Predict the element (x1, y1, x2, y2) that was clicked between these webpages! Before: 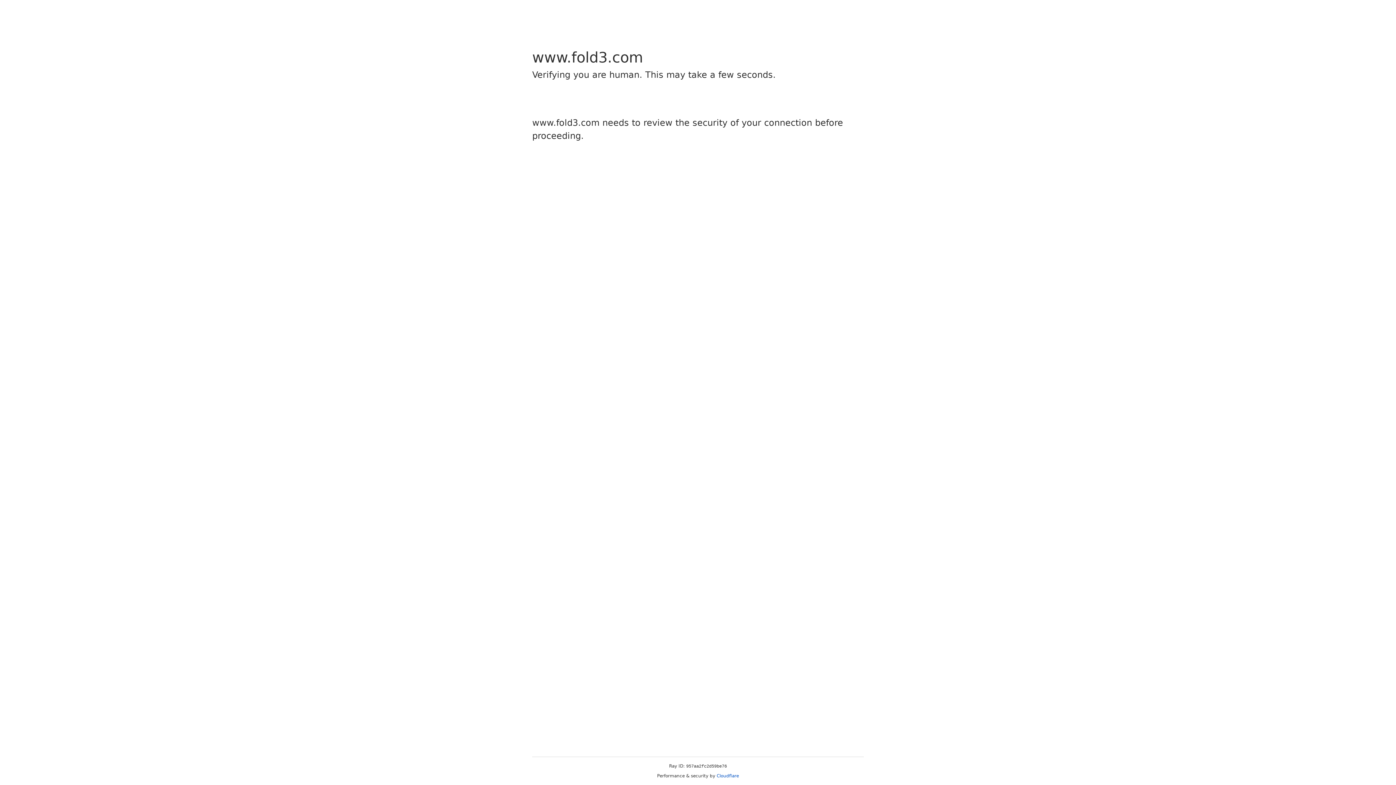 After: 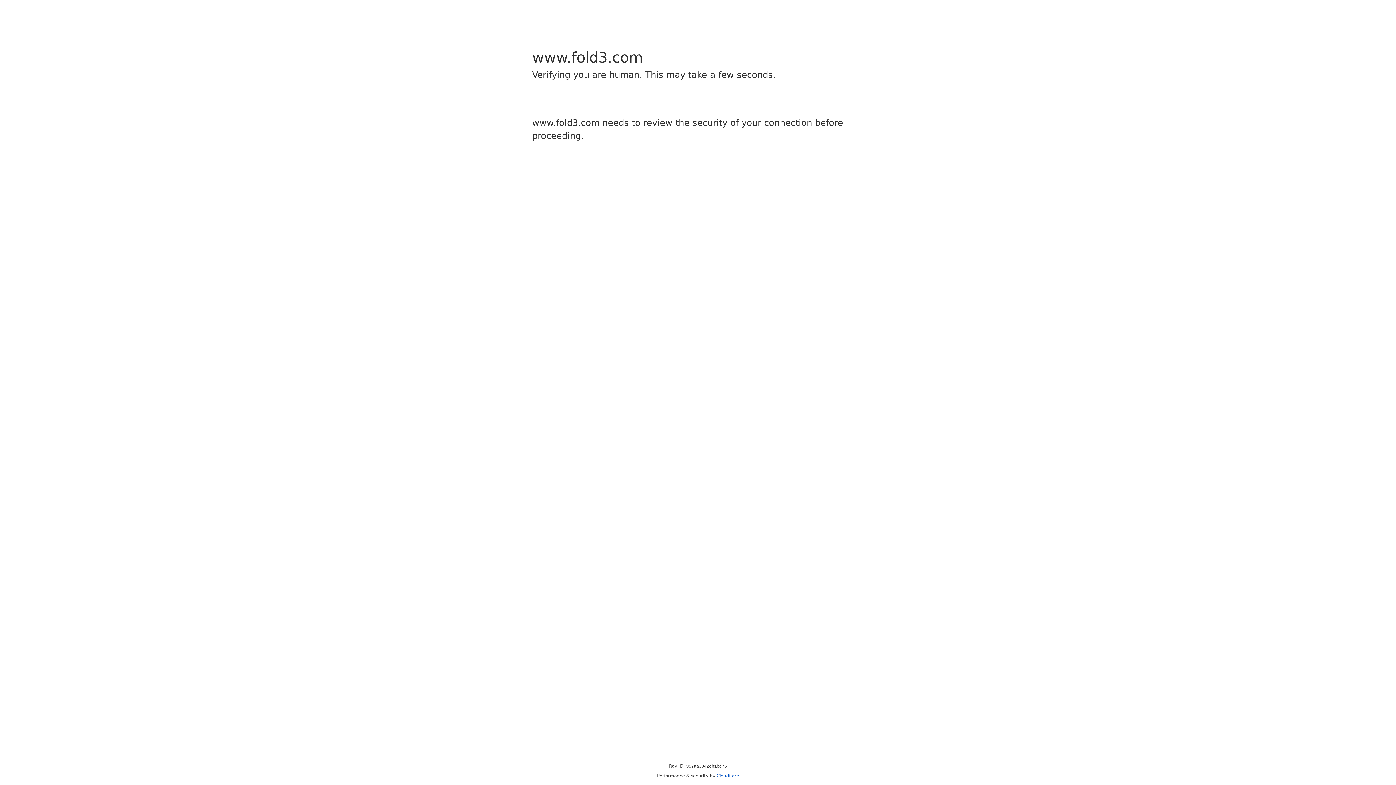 Action: label: Cloudflare bbox: (716, 773, 739, 778)